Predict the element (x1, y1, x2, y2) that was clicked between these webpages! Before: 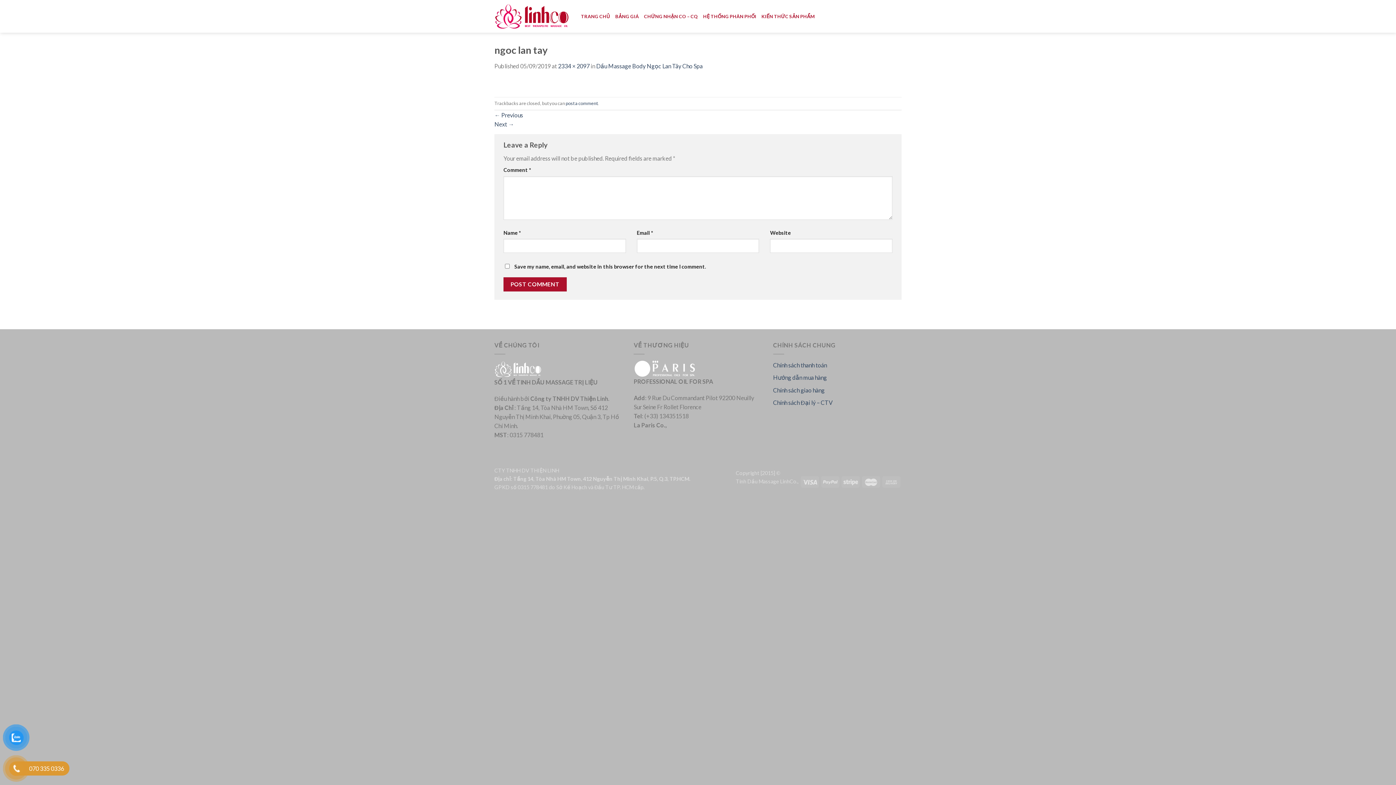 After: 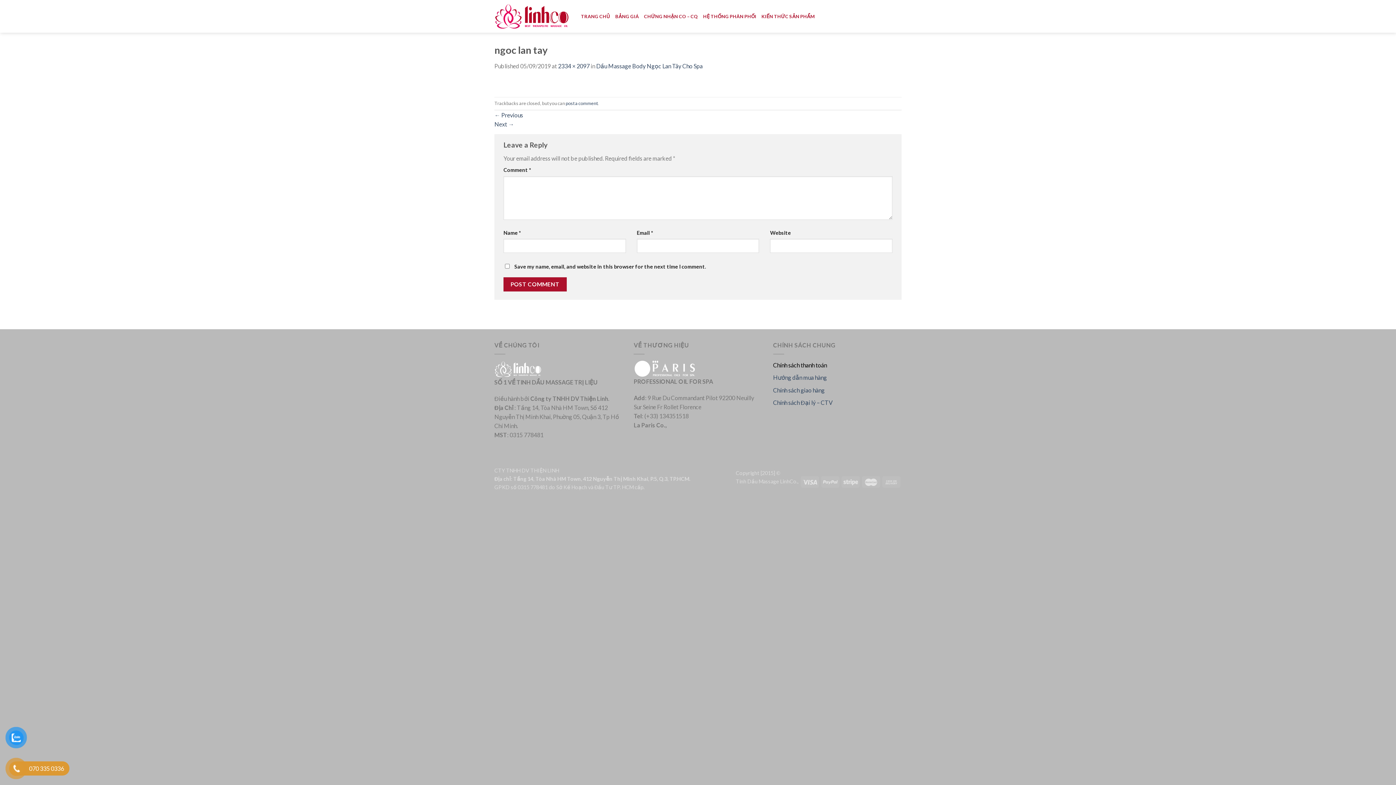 Action: label: Chính sách thanh toán bbox: (773, 361, 827, 368)